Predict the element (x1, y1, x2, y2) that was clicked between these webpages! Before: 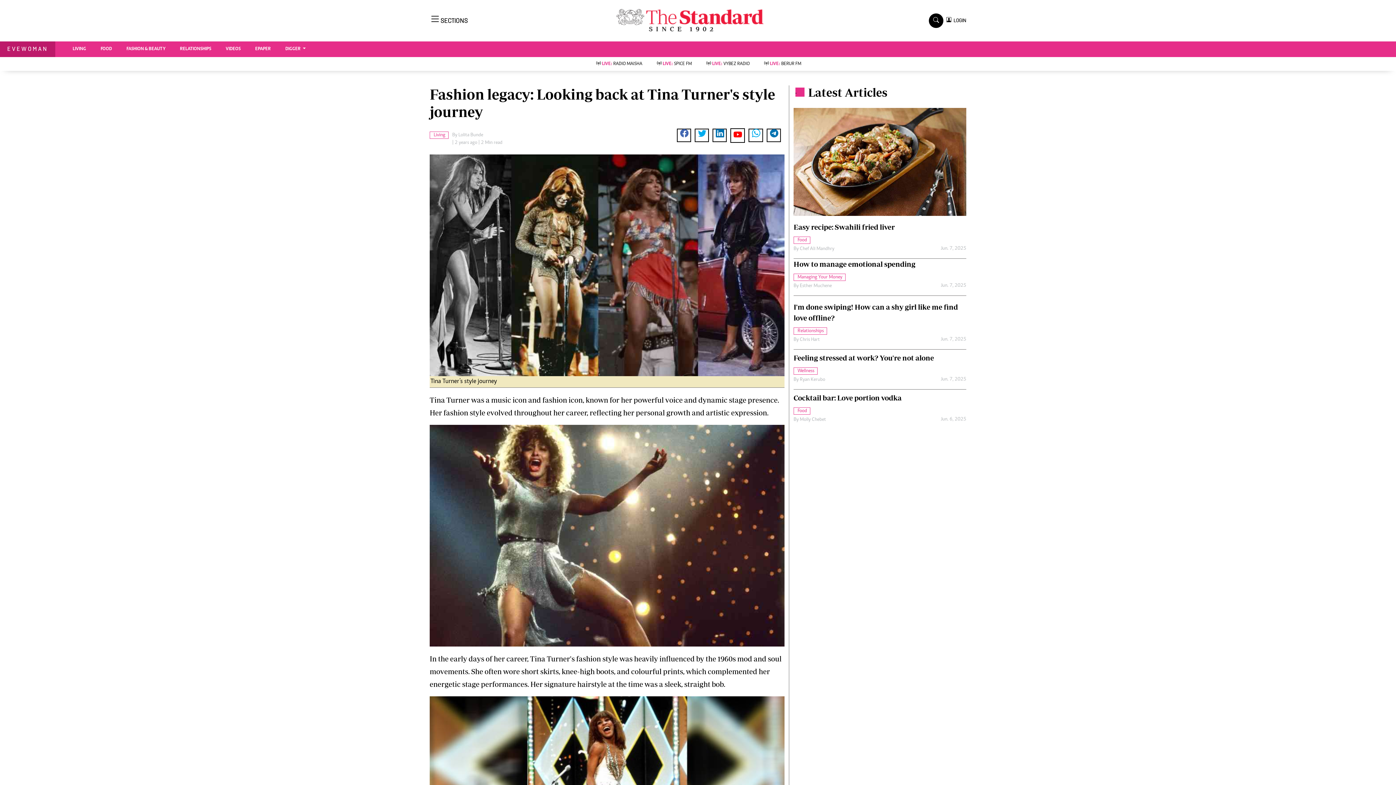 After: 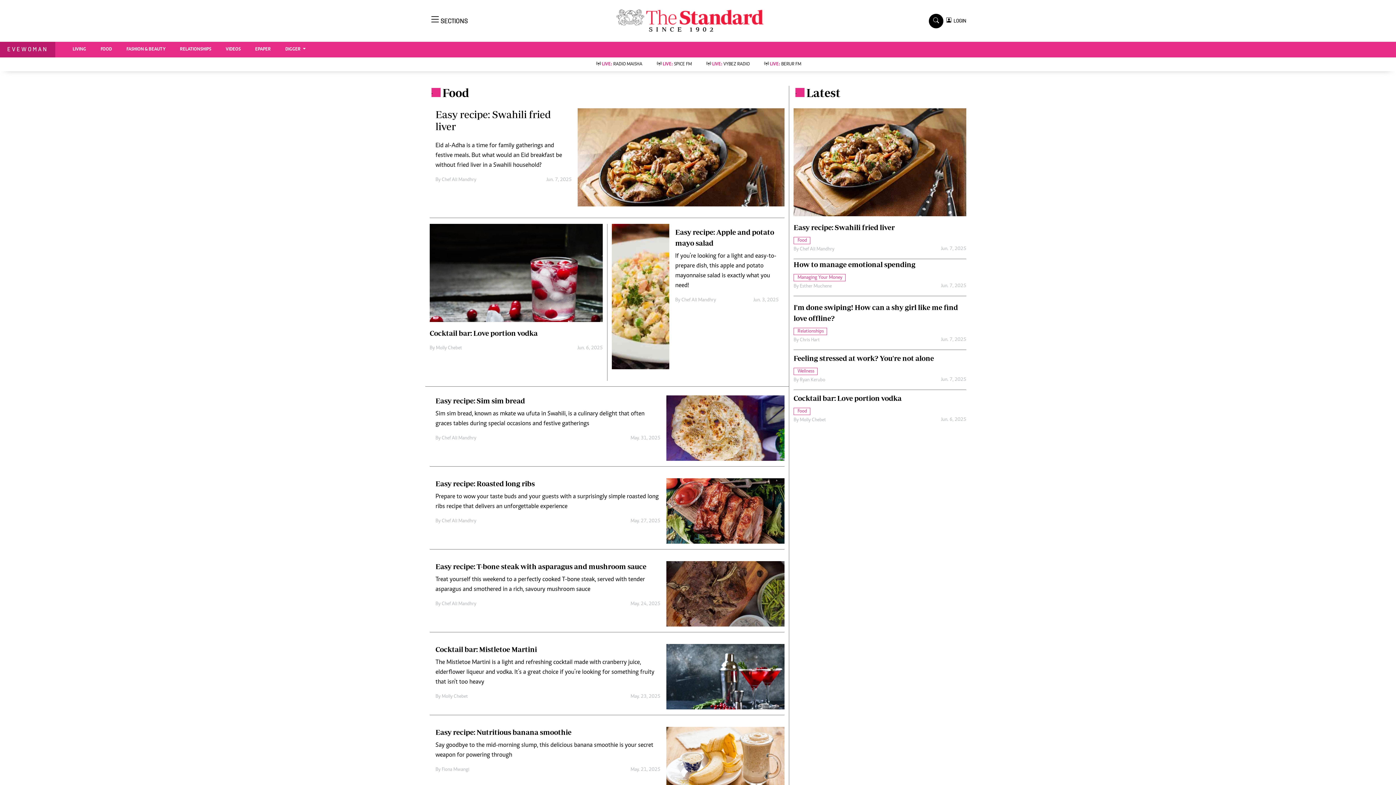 Action: bbox: (793, 408, 810, 413) label: Food